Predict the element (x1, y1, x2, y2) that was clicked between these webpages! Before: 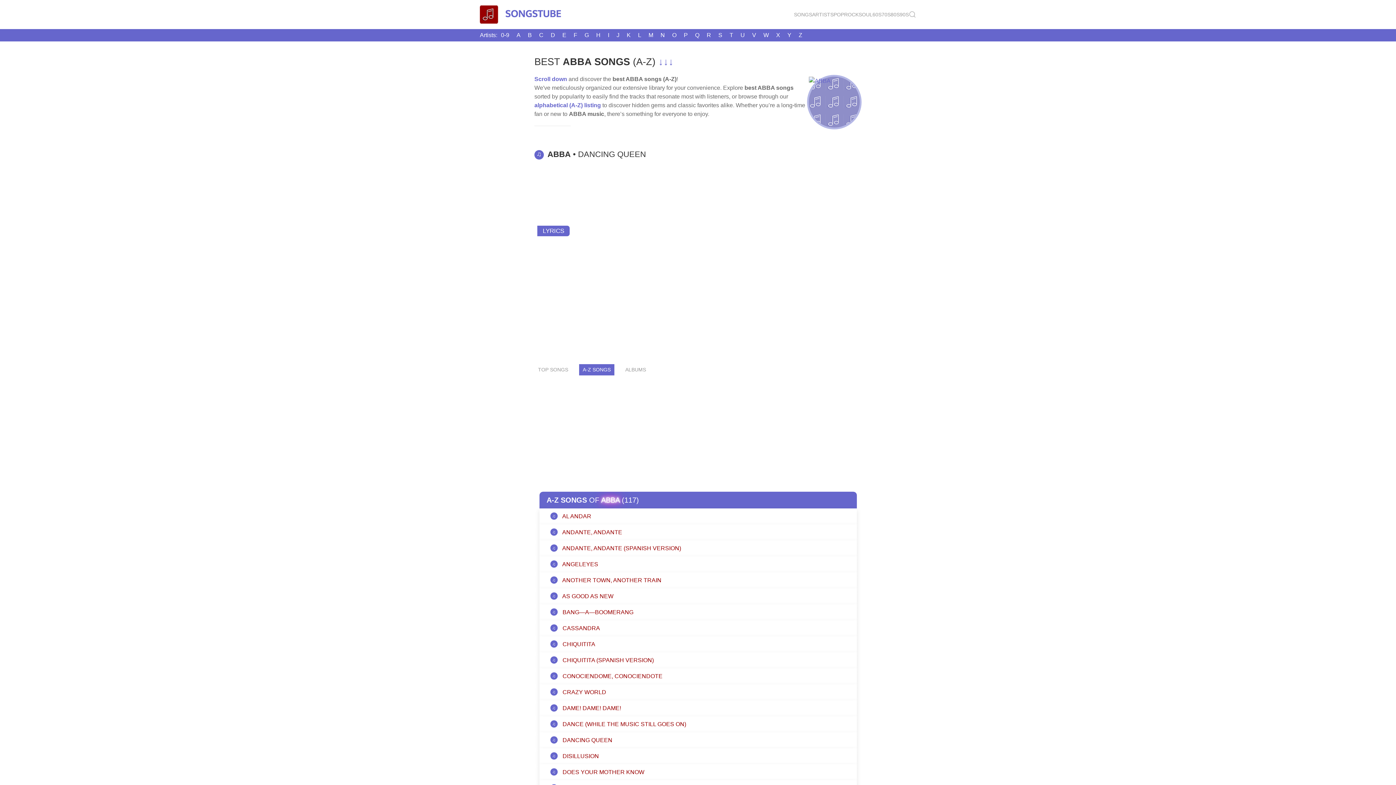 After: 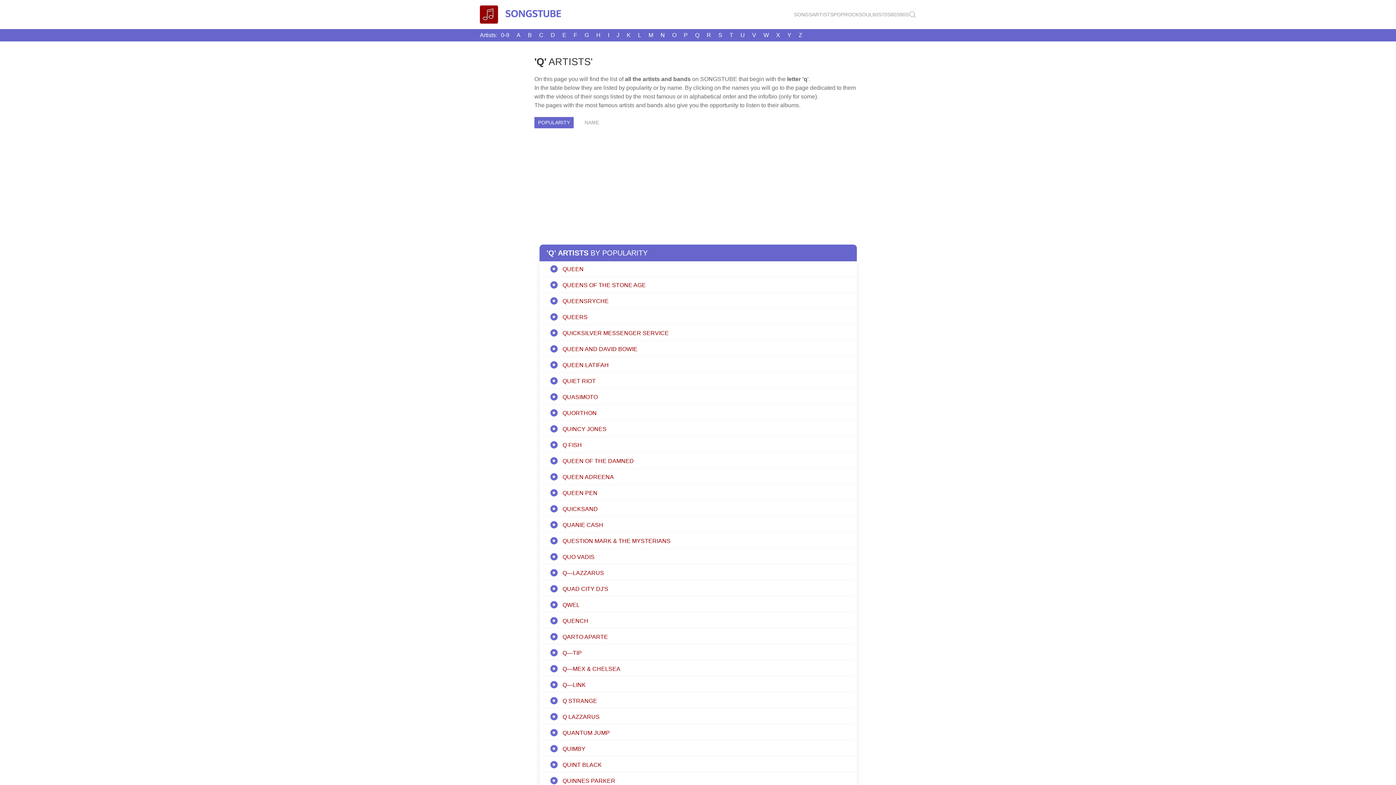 Action: label: Q bbox: (691, 29, 703, 41)